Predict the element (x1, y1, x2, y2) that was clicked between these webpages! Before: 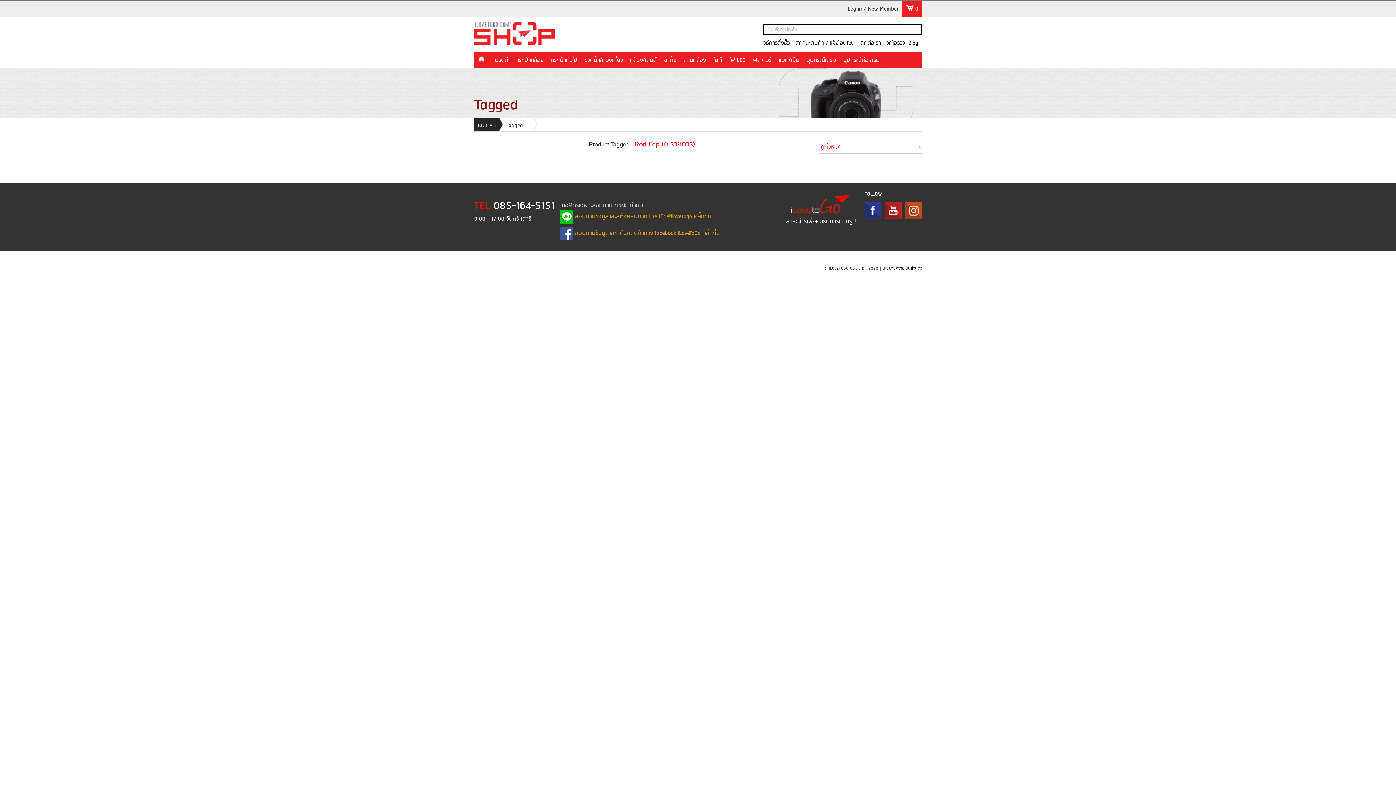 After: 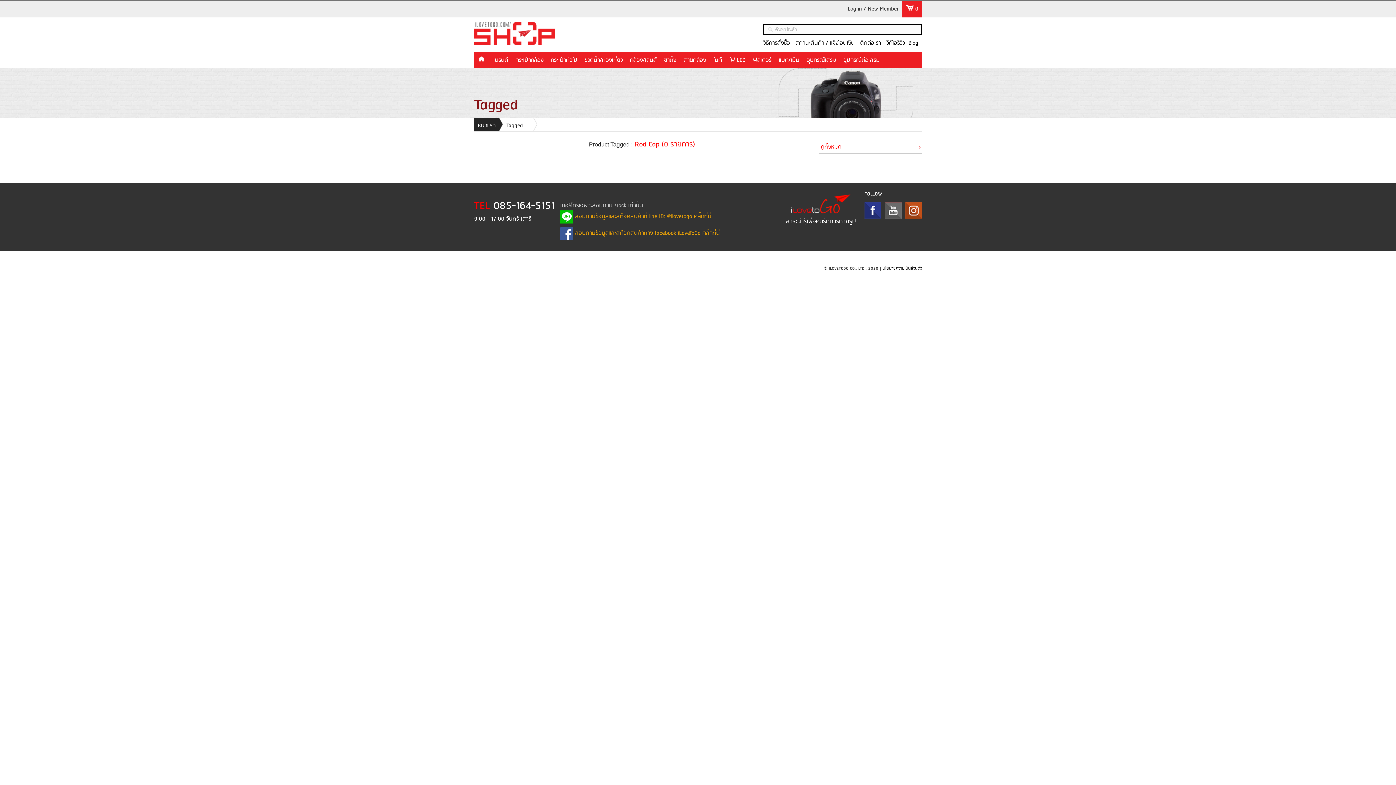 Action: bbox: (885, 202, 901, 218) label: youtube